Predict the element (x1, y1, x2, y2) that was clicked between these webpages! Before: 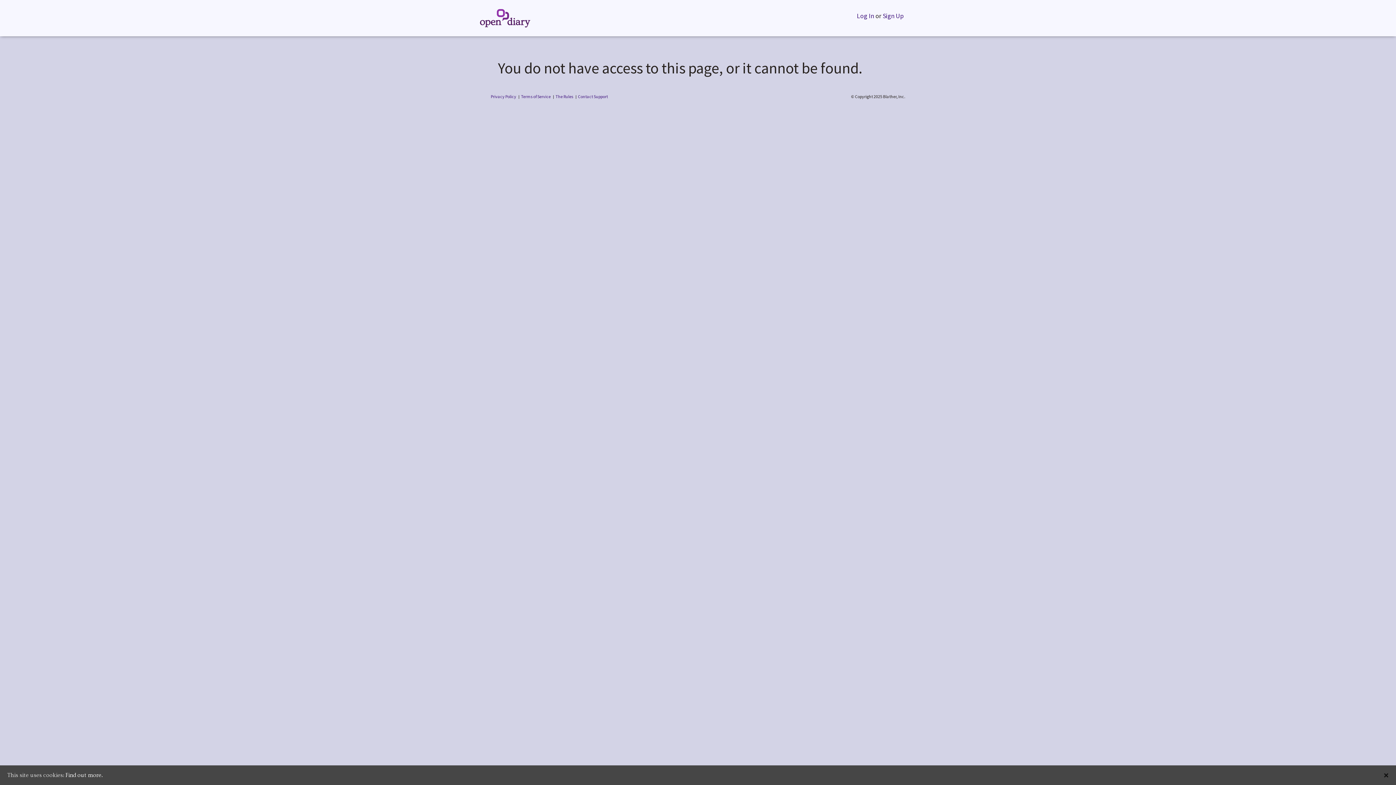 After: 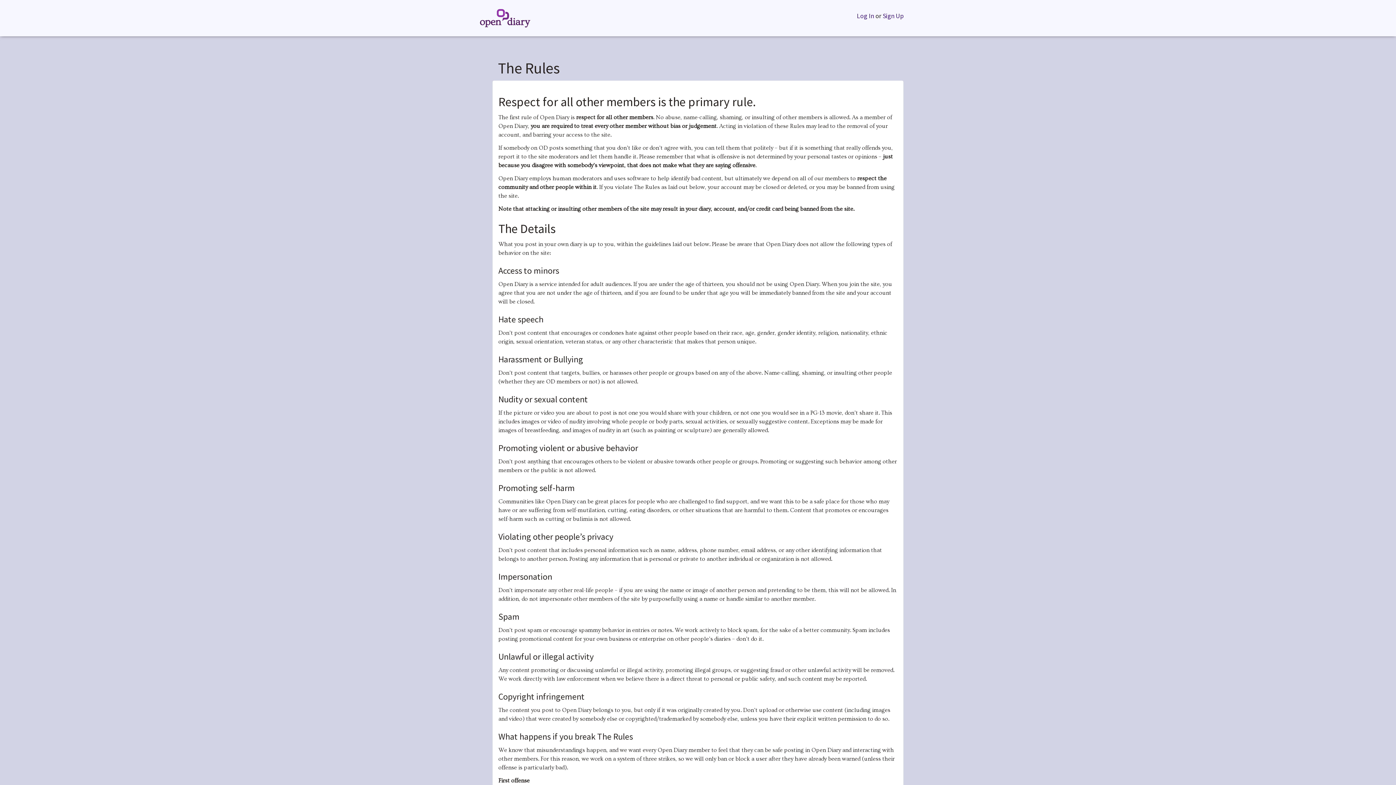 Action: label: The Rules bbox: (555, 93, 573, 99)